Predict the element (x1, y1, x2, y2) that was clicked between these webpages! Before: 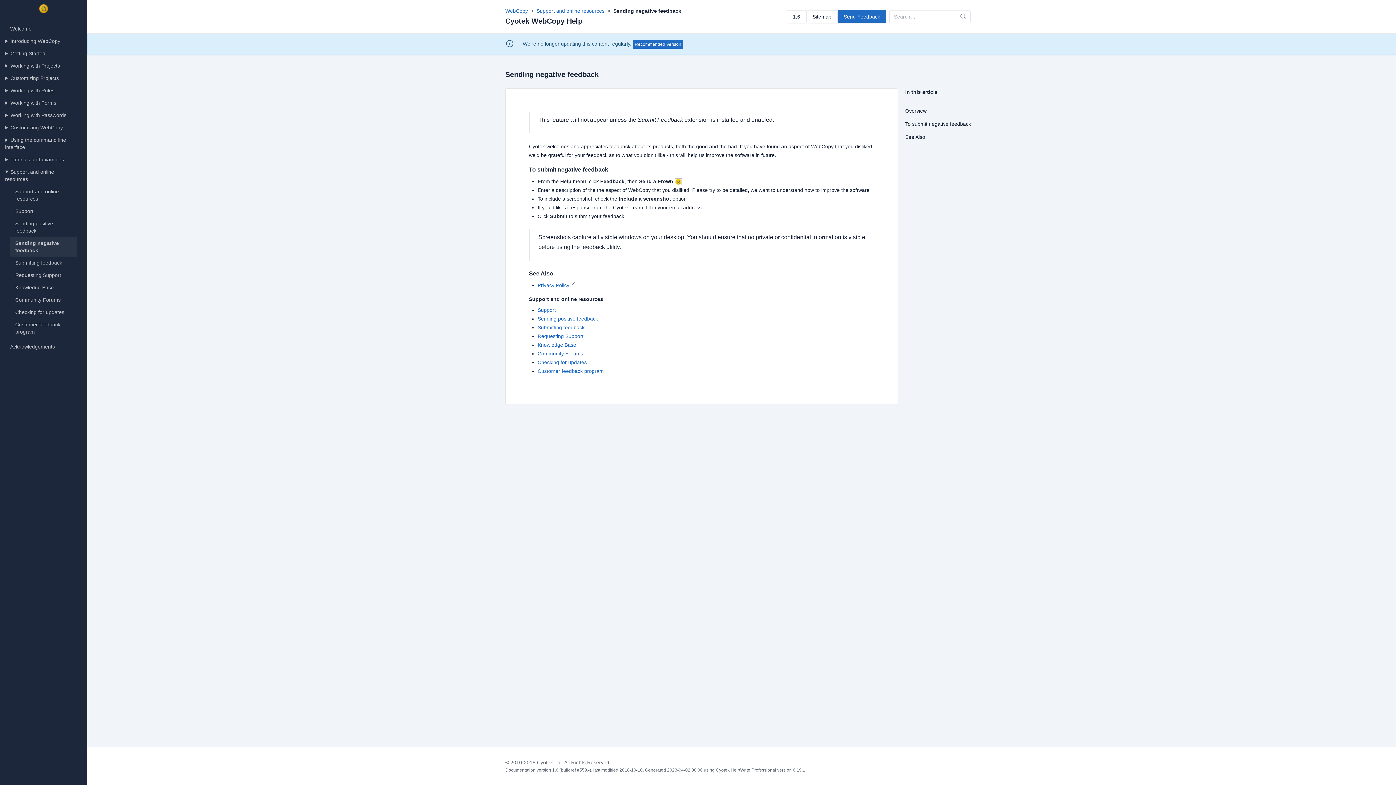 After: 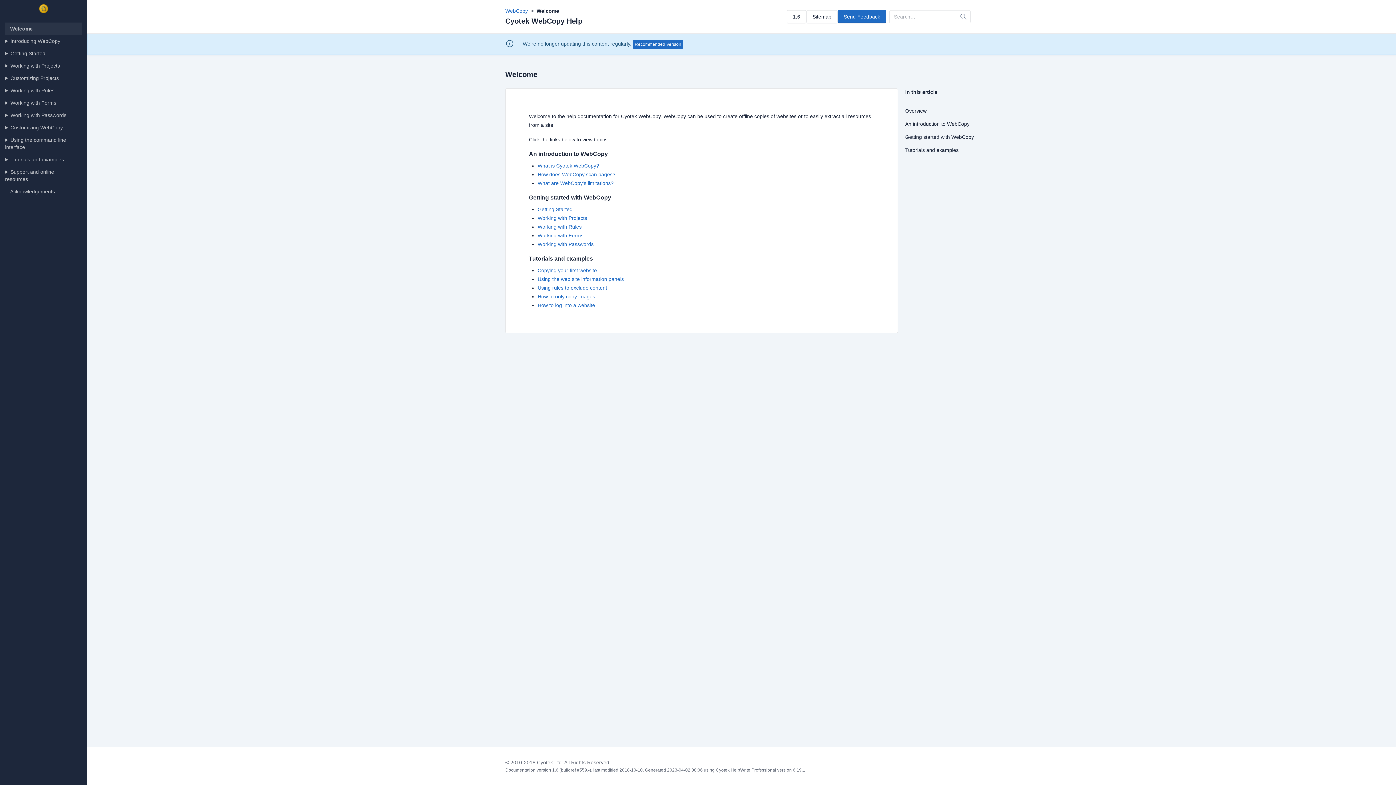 Action: label: WebCopy bbox: (505, 8, 528, 13)